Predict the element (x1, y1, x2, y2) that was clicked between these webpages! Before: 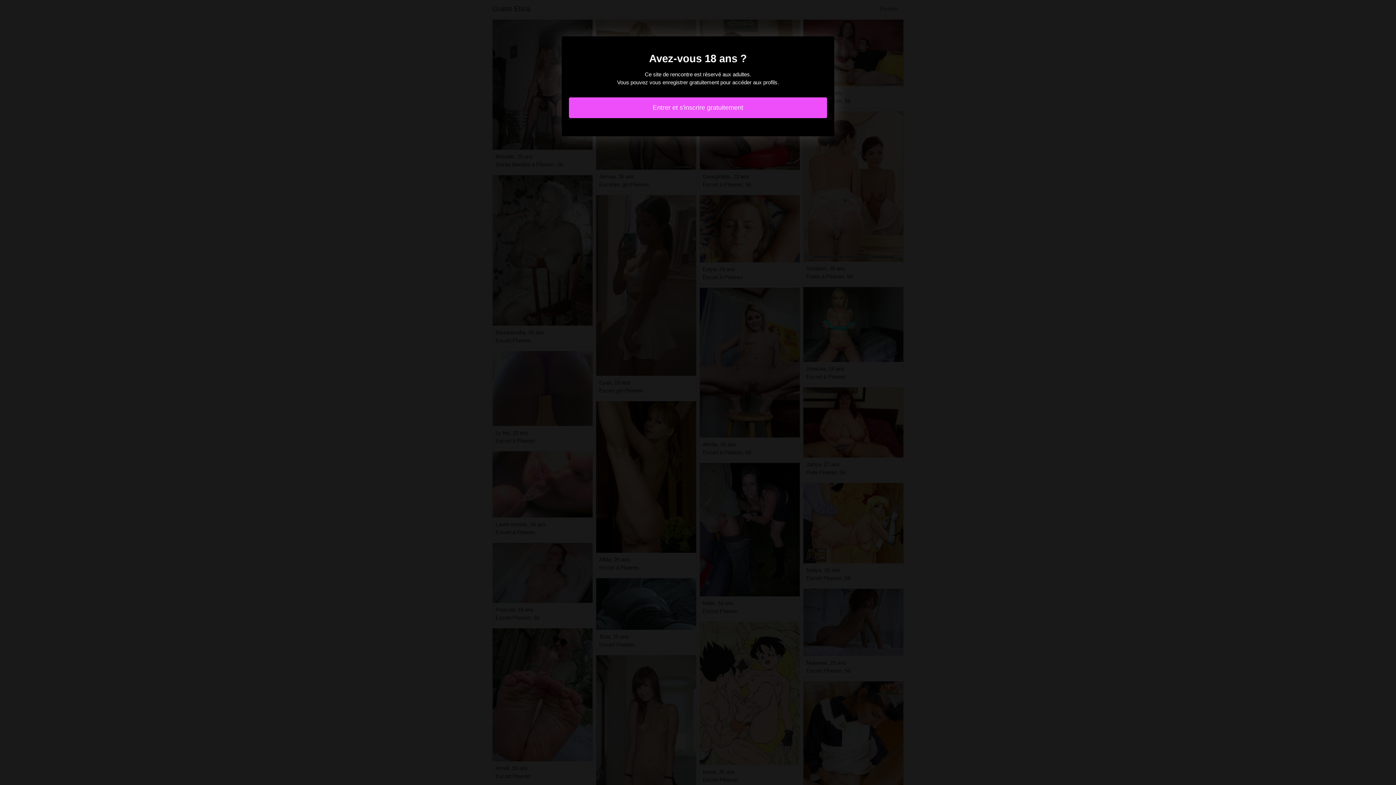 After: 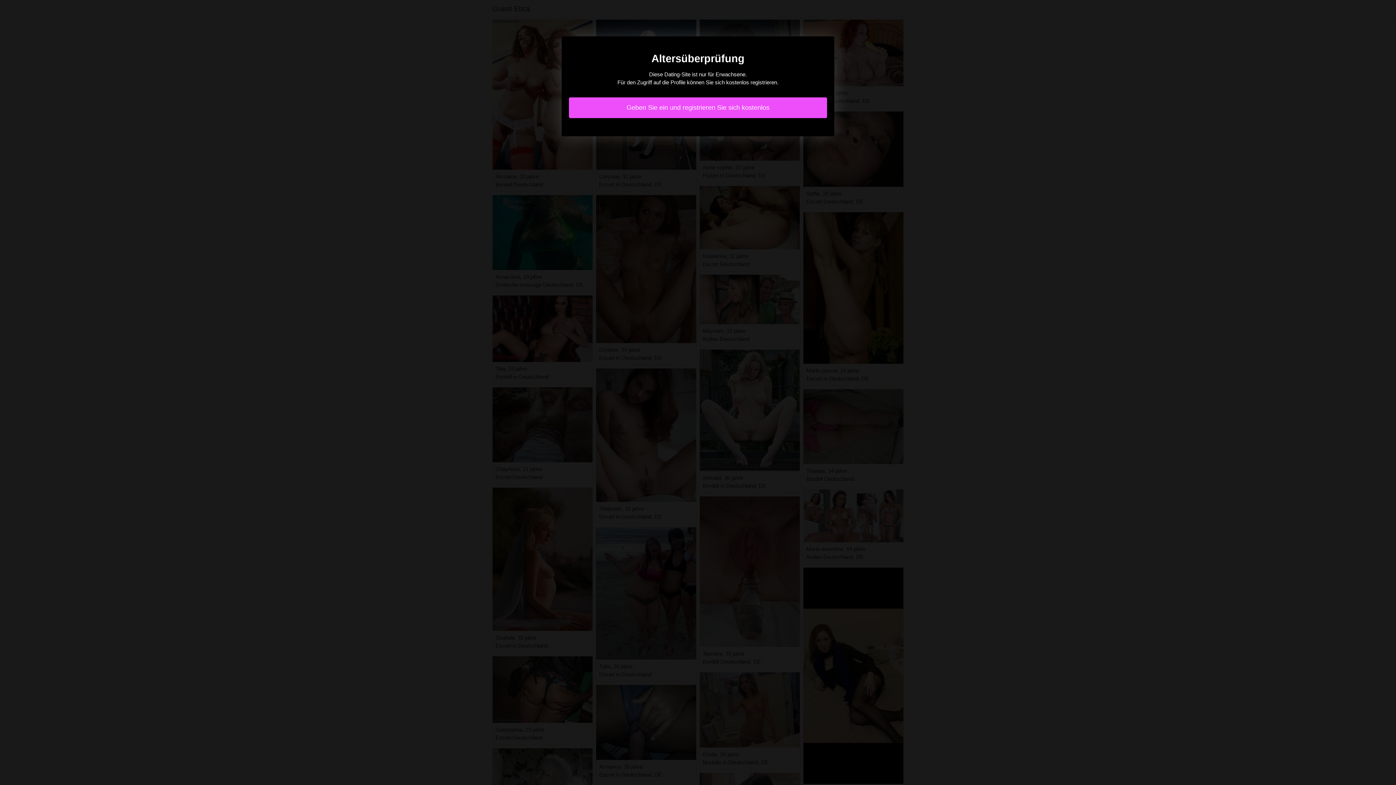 Action: label: Entrer et s'inscrire gratuitement bbox: (569, 97, 827, 118)